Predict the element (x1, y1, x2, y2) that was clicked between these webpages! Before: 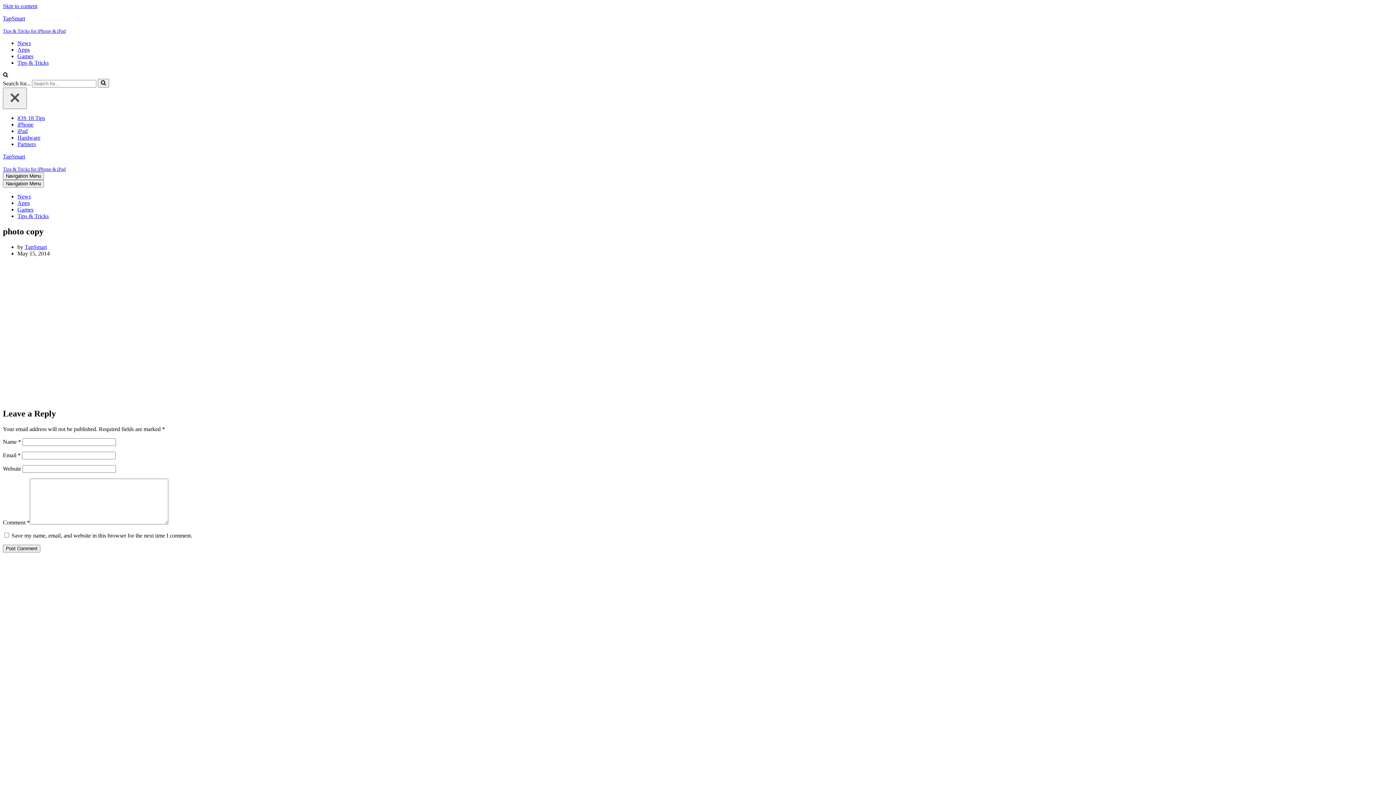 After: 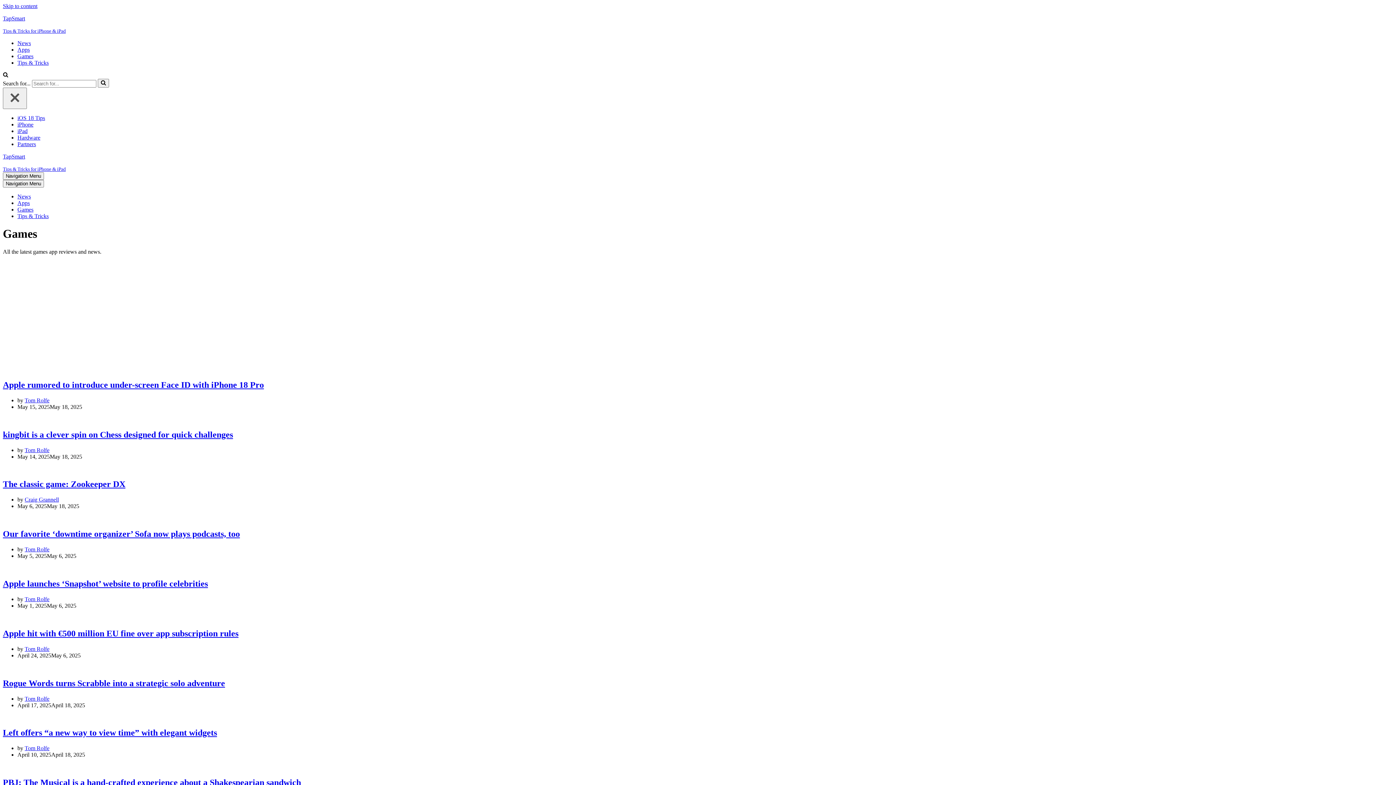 Action: label: Games bbox: (17, 206, 33, 212)